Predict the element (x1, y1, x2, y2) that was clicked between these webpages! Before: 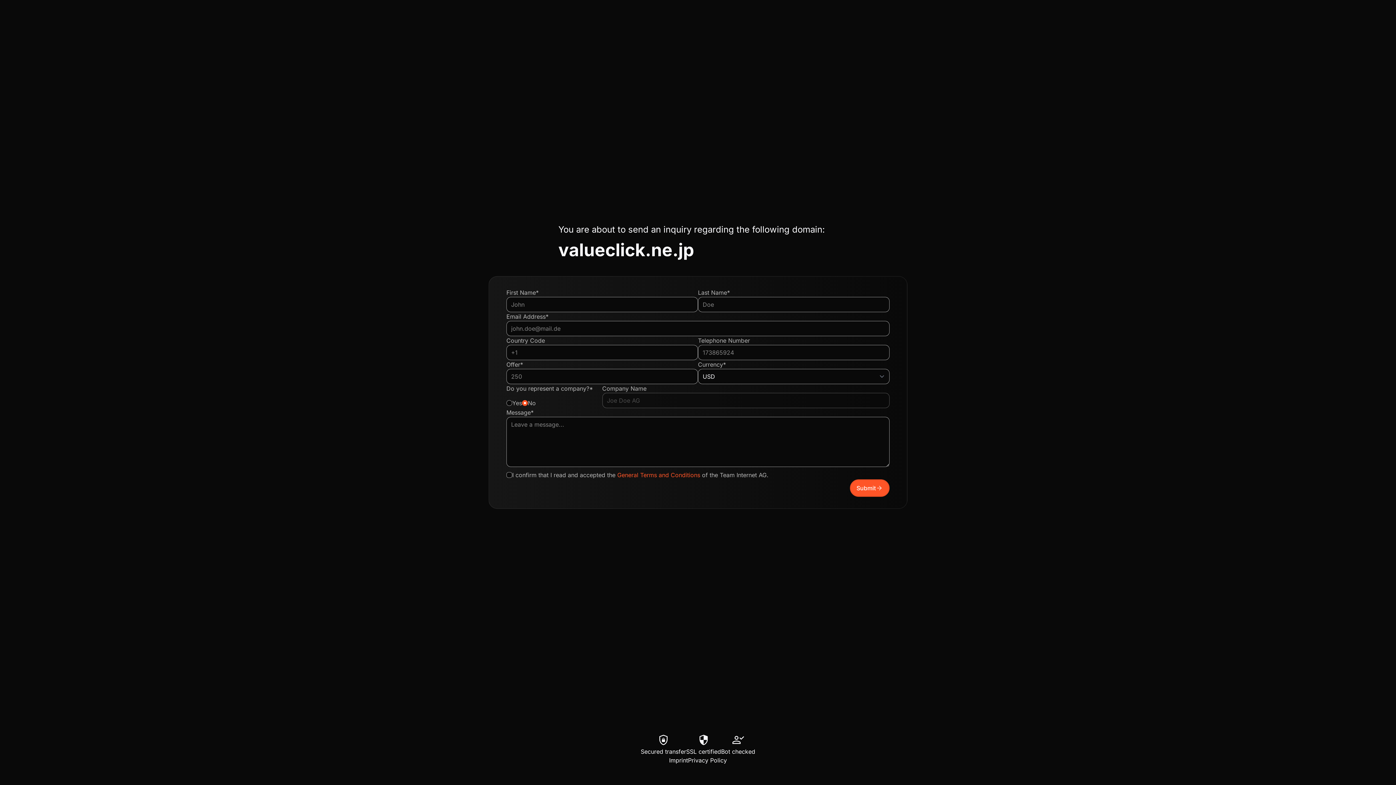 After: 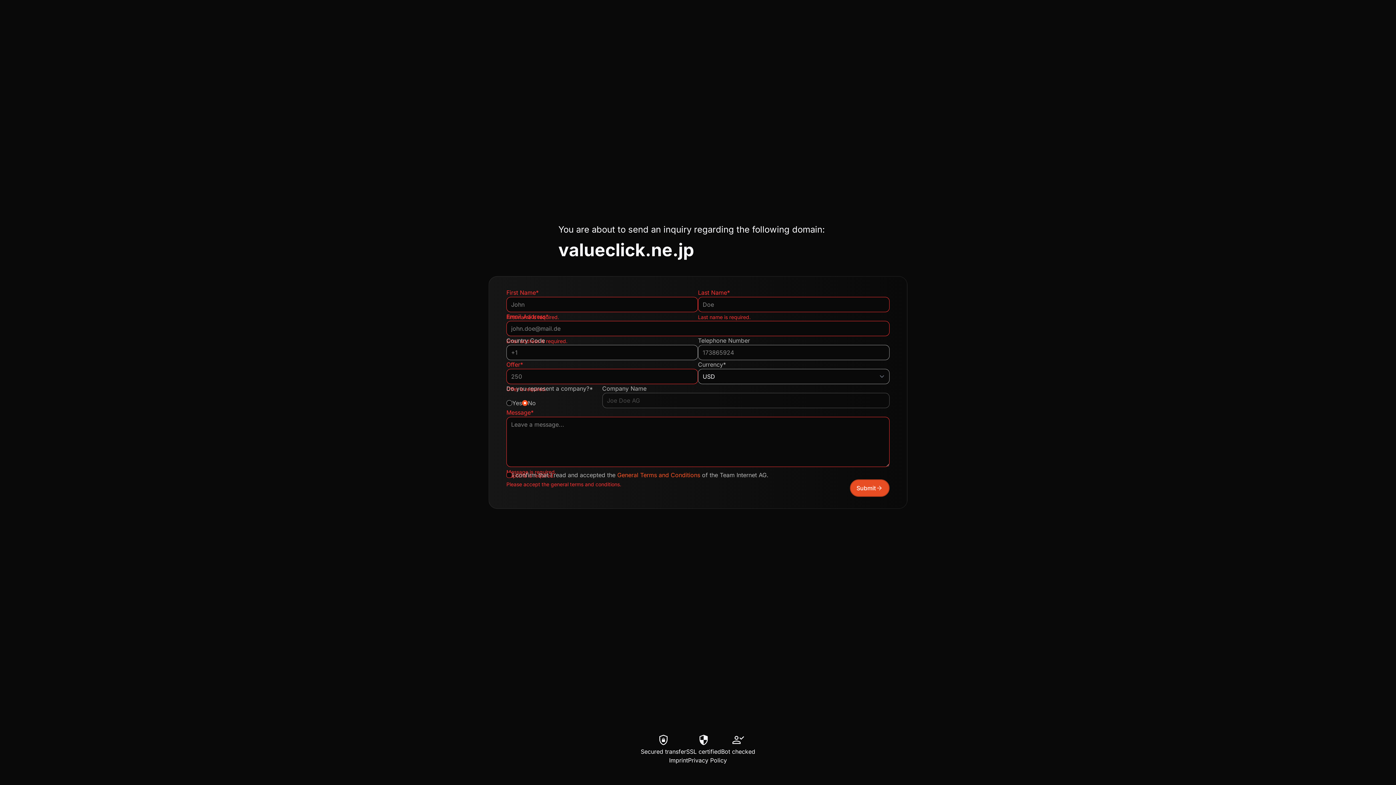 Action: bbox: (850, 479, 889, 497) label: Submit
arrow_forward